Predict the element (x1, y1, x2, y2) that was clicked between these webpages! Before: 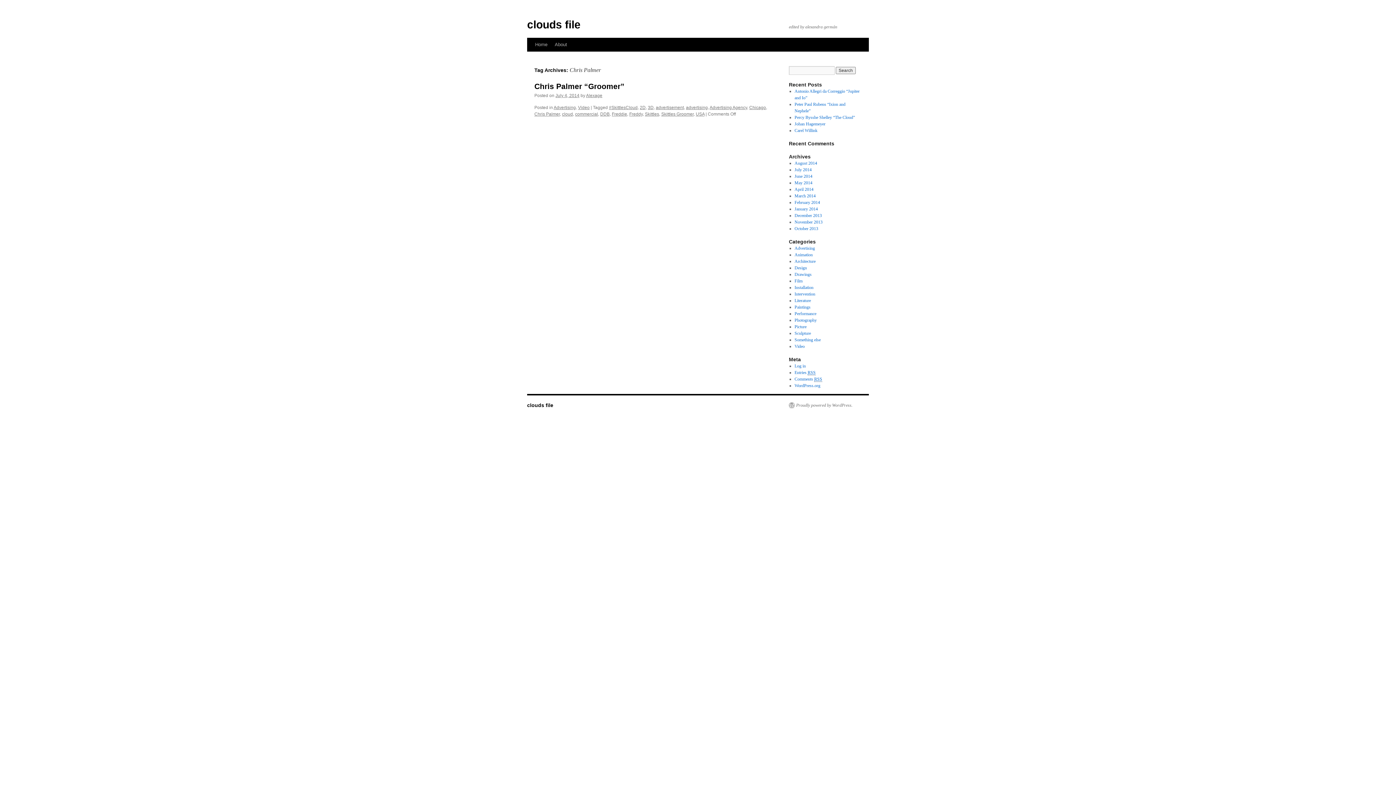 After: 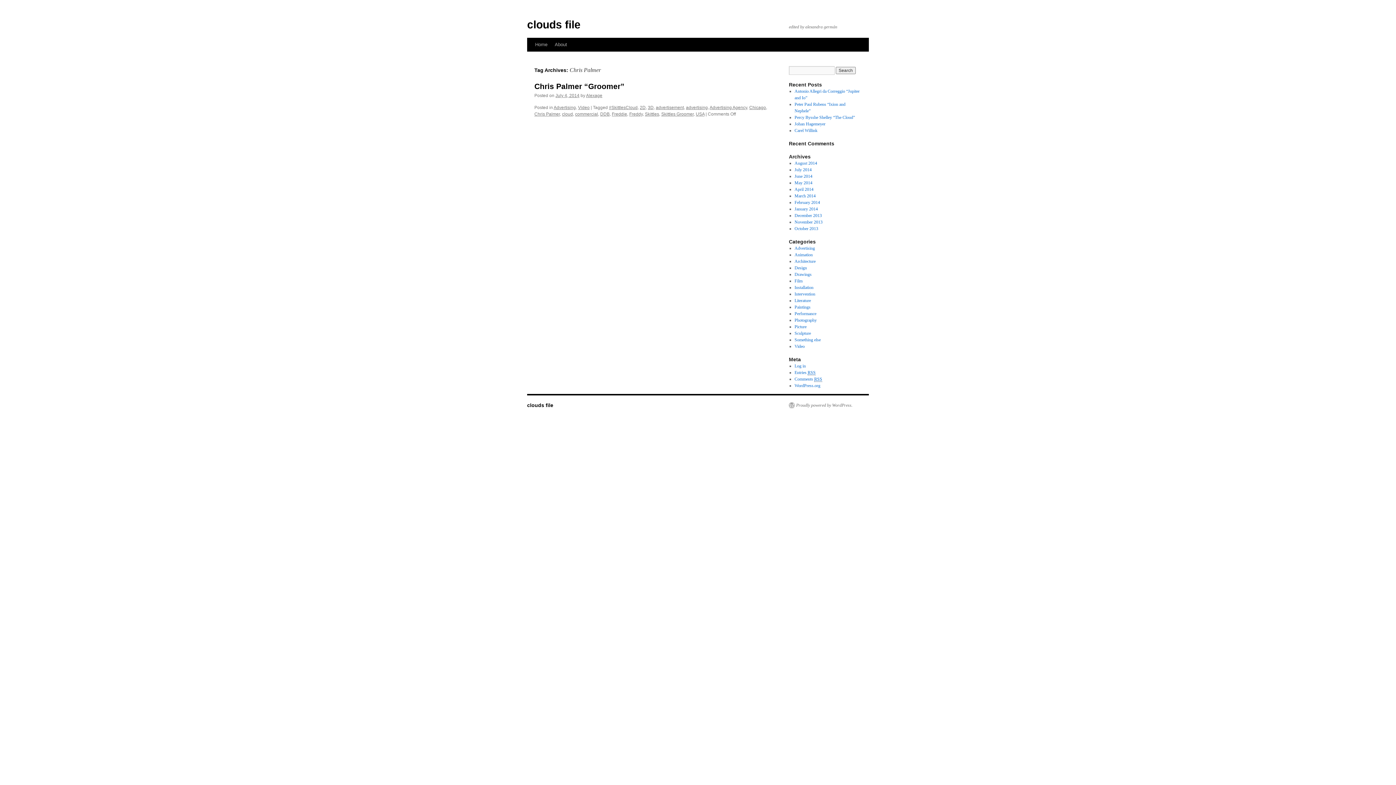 Action: label: Chris Palmer bbox: (534, 111, 560, 116)